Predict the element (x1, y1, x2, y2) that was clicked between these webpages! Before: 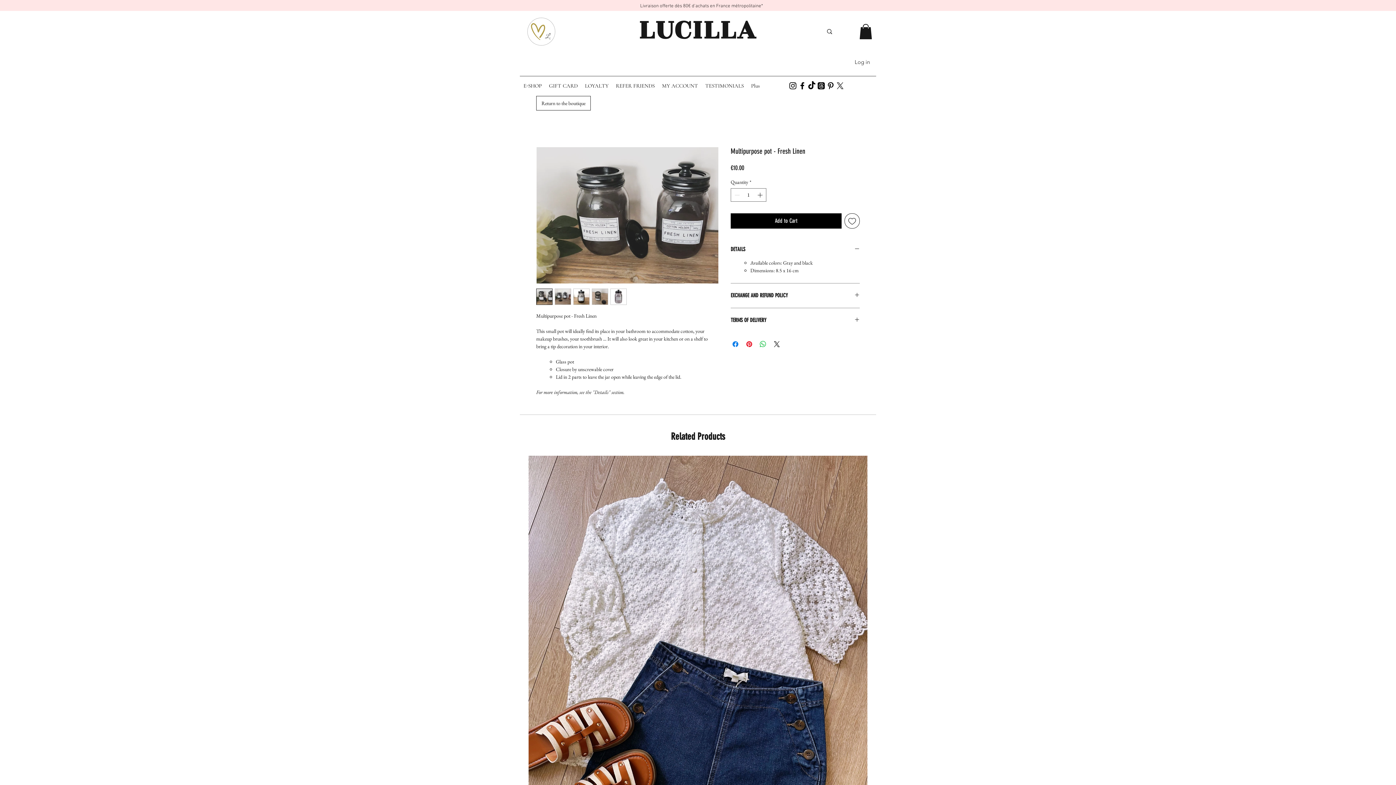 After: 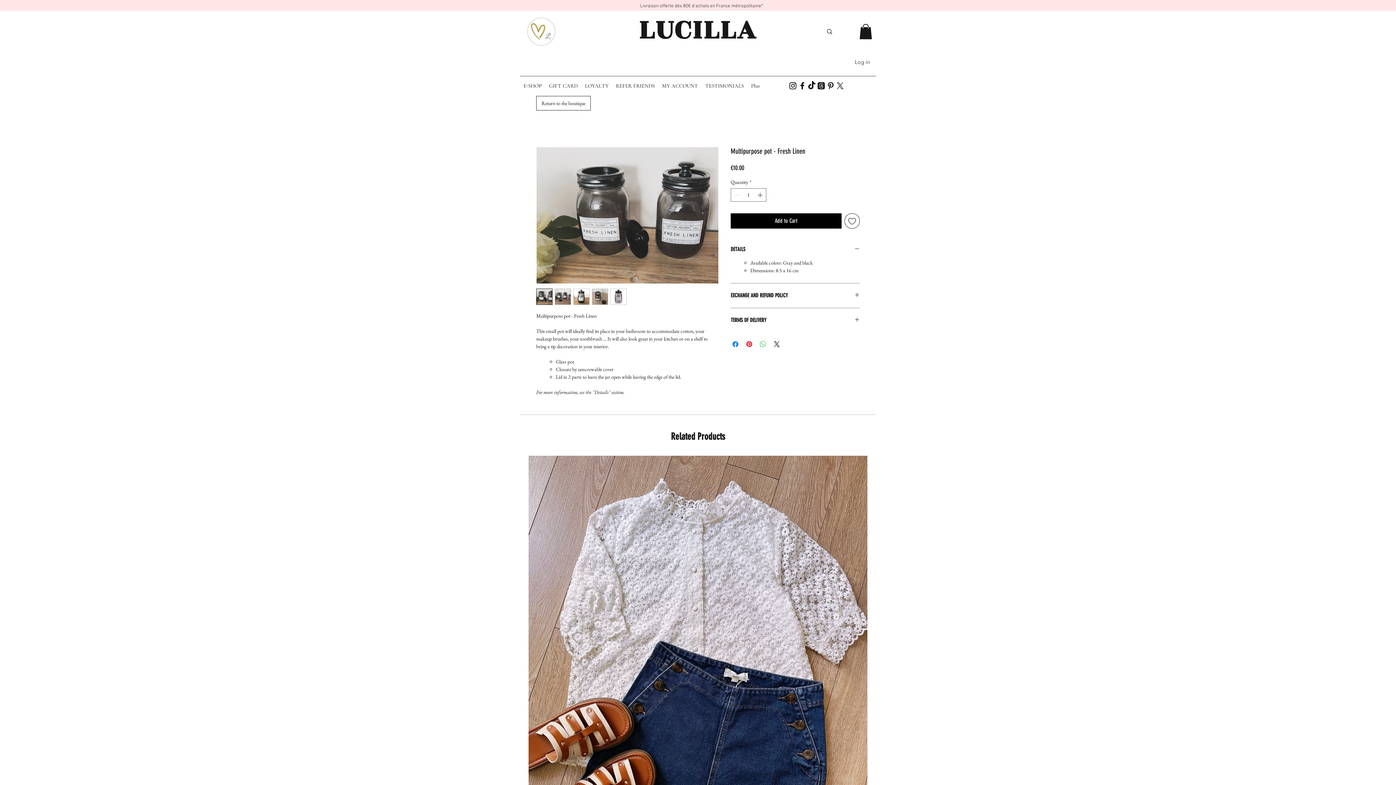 Action: bbox: (758, 339, 767, 348) label: Share on WhatsApp